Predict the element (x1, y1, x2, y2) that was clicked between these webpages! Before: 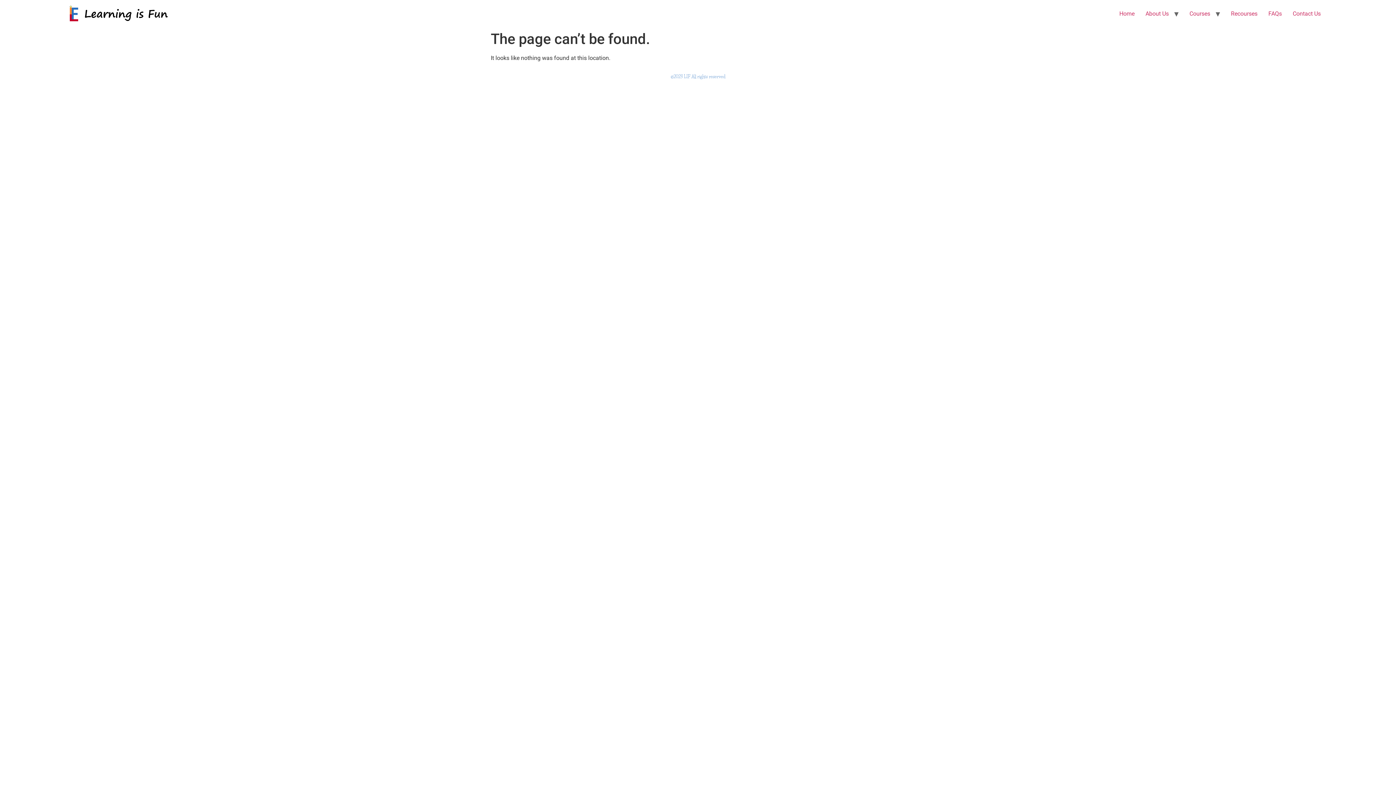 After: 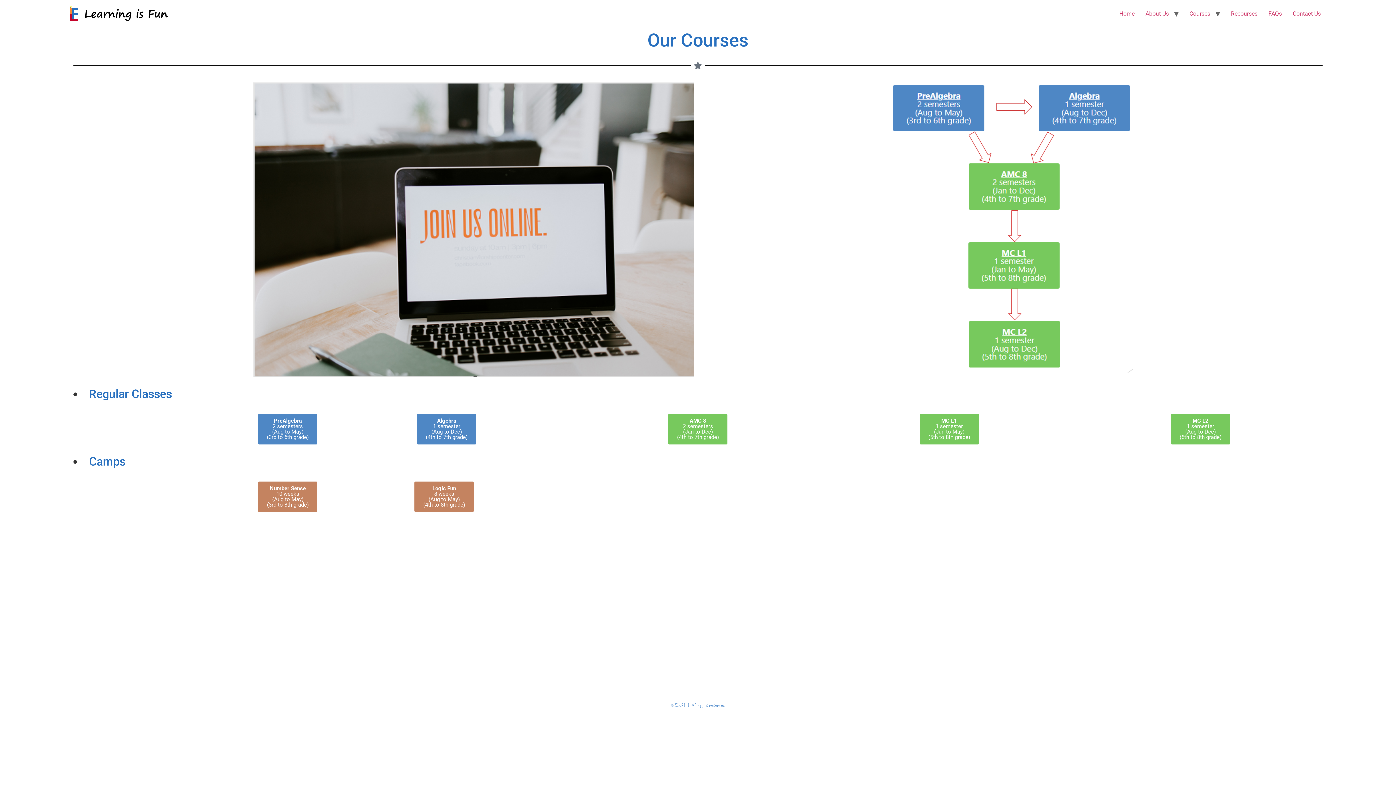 Action: bbox: (1184, 6, 1216, 21) label: Courses